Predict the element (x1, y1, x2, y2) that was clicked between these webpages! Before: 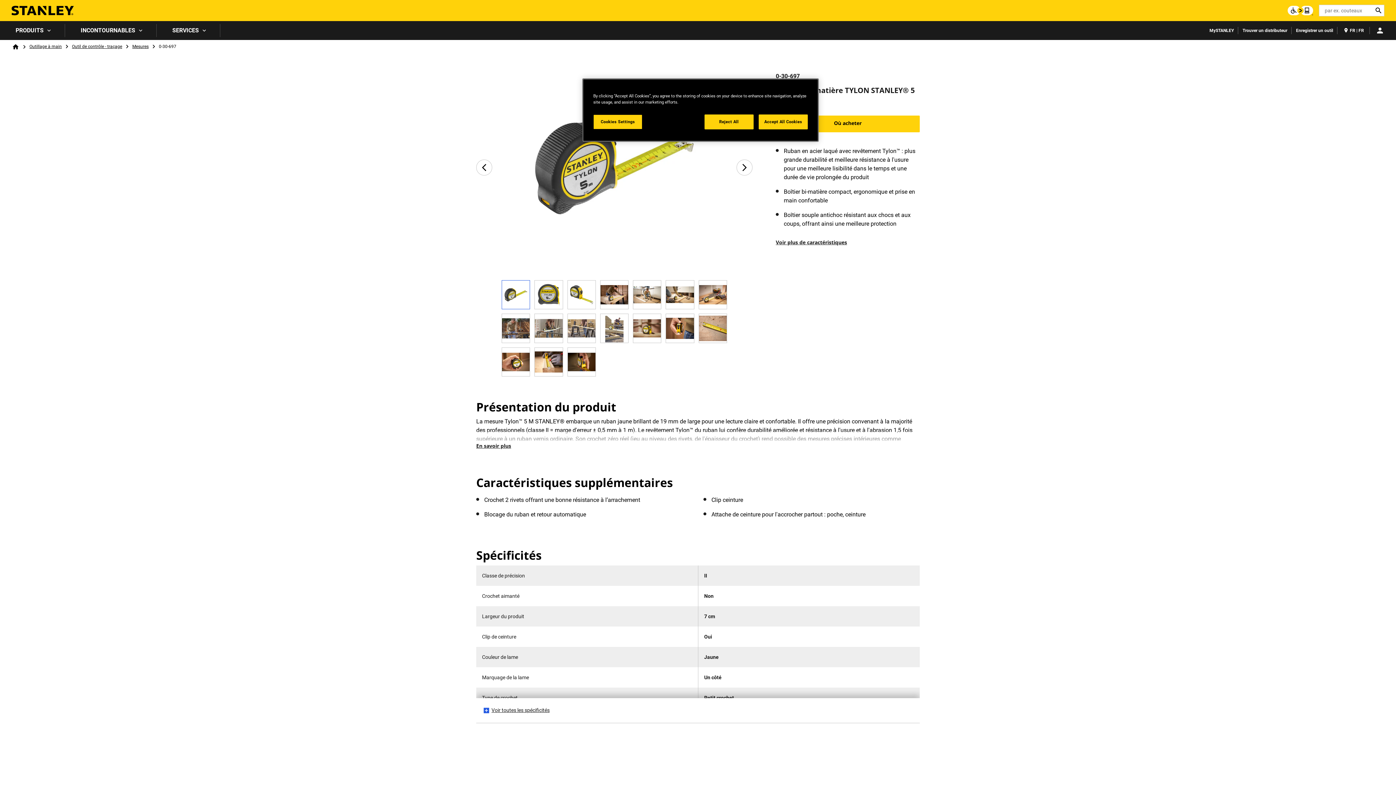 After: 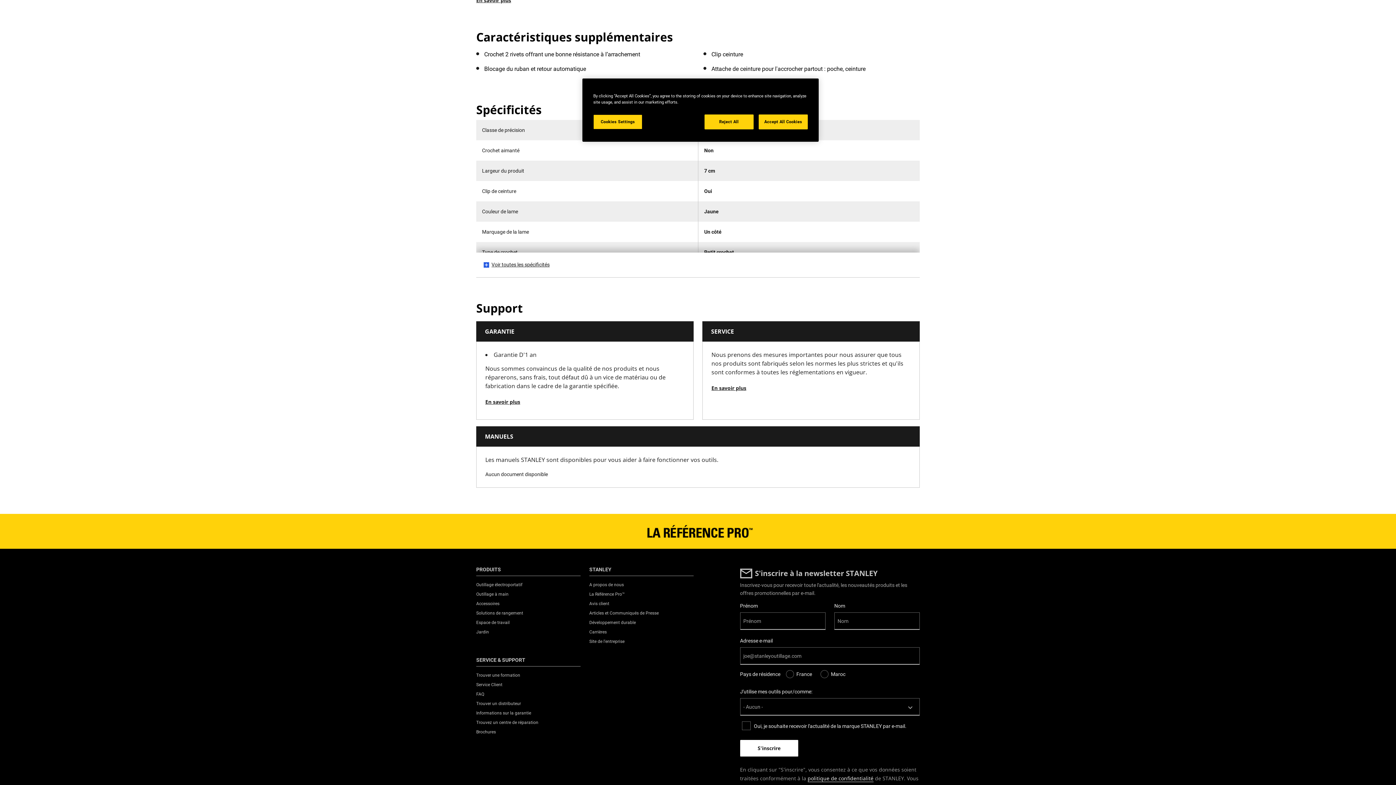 Action: bbox: (776, 234, 847, 250) label: Voir plus de caractéristiques